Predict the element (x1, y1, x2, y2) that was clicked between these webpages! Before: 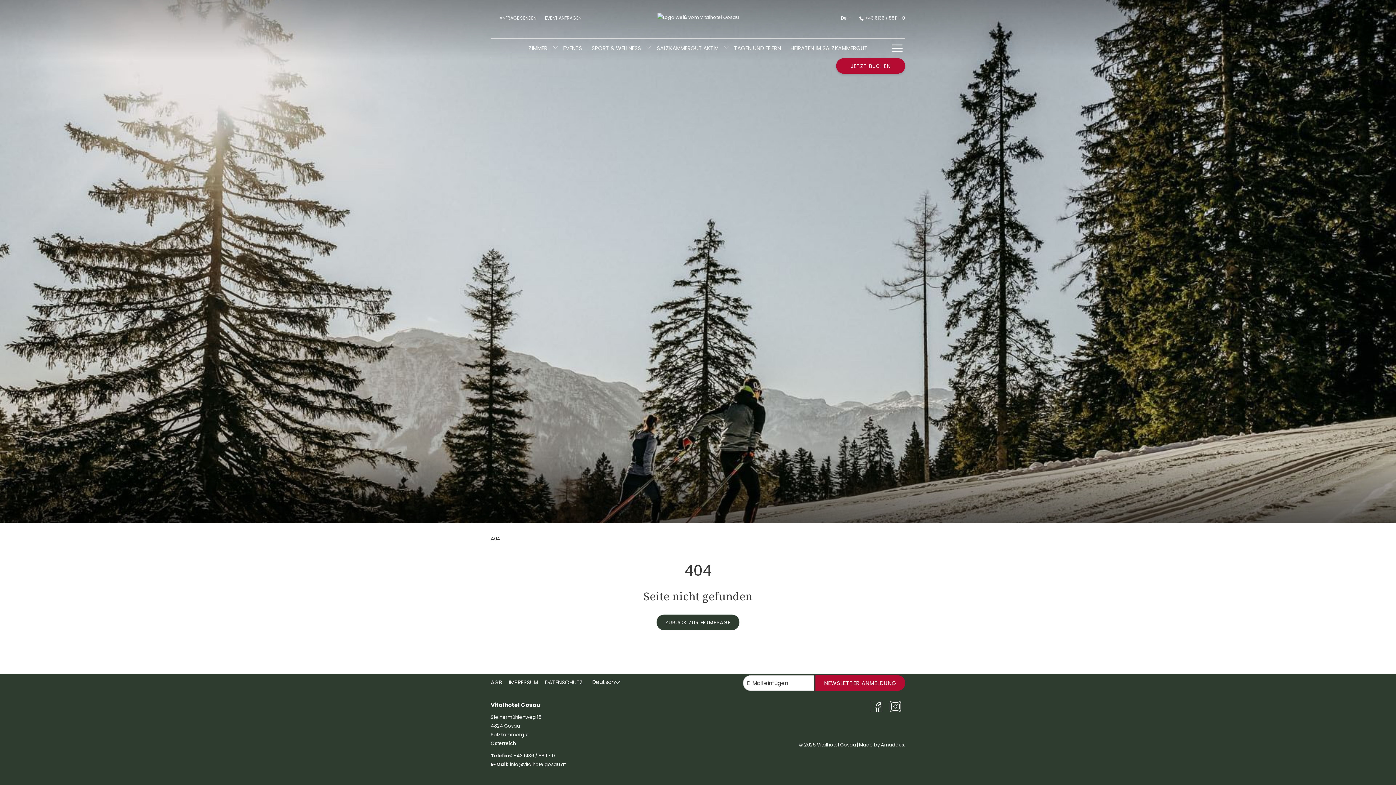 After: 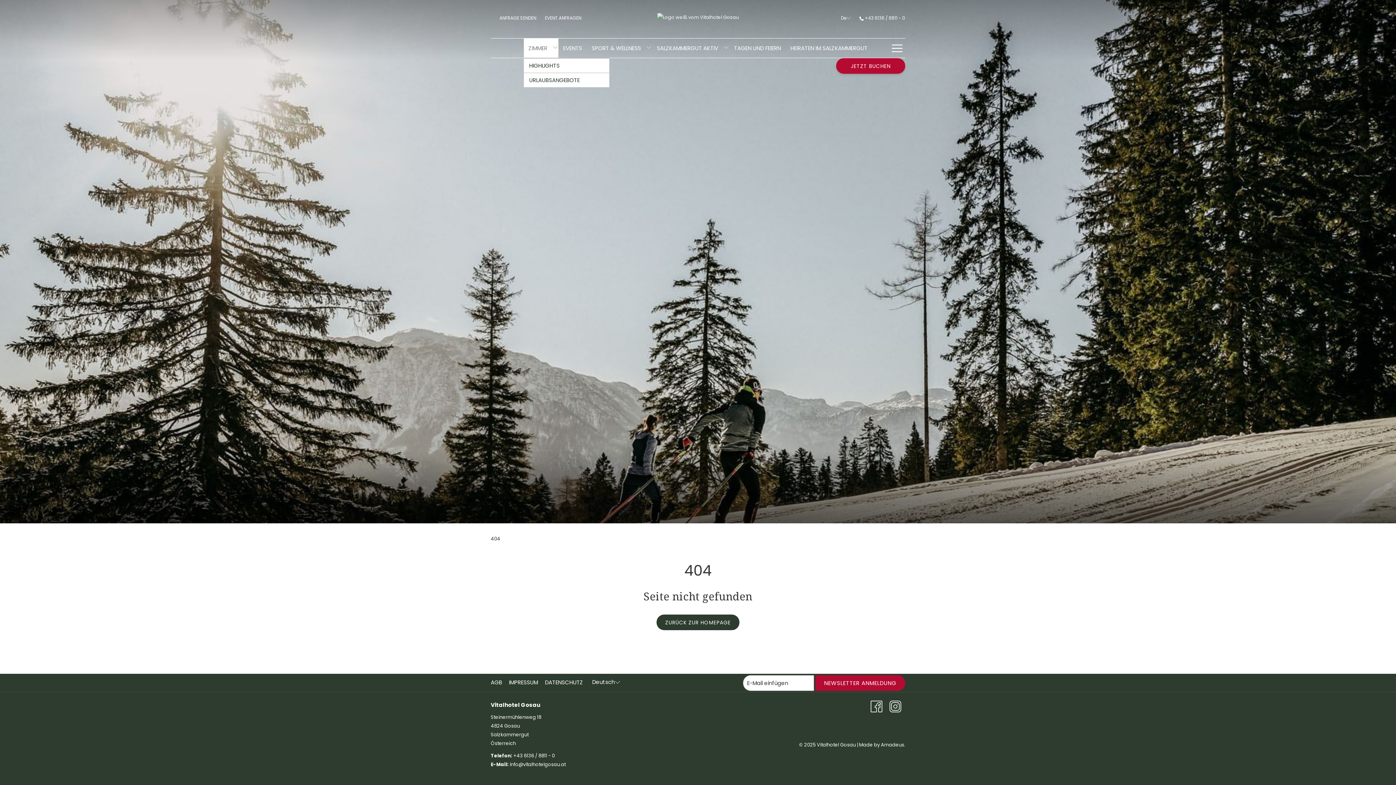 Action: label: Untermenü für anzeigenZimmer bbox: (552, 38, 558, 57)